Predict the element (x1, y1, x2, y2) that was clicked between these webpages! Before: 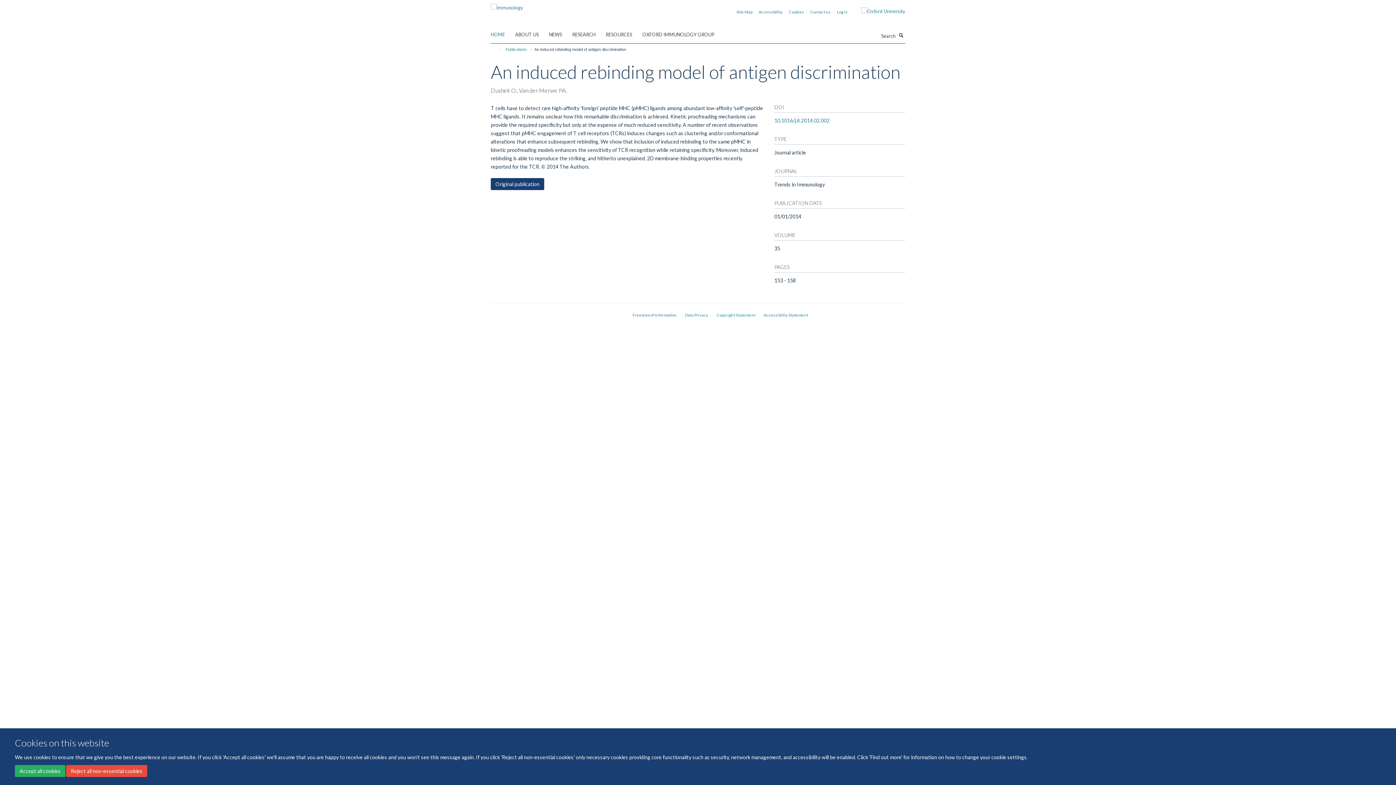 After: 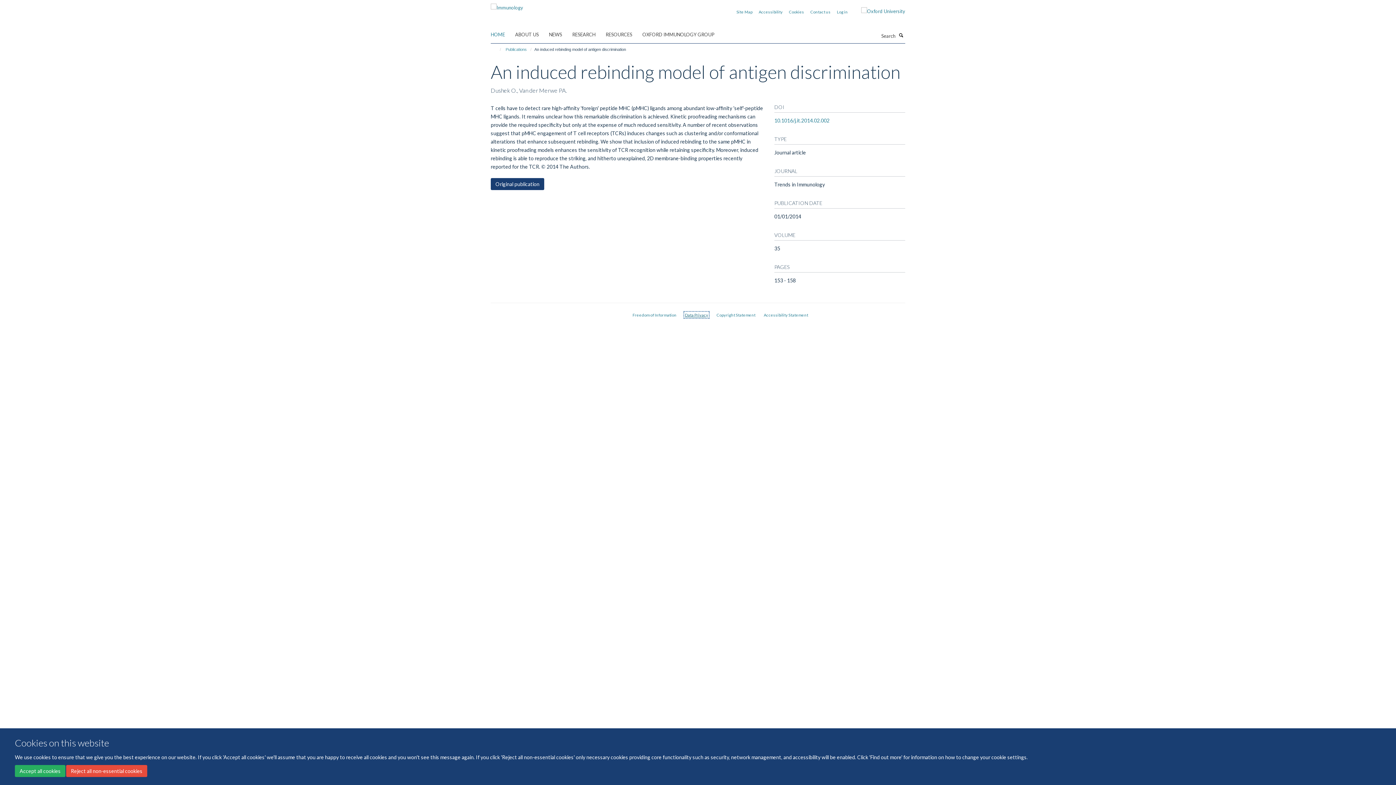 Action: bbox: (685, 312, 708, 317) label: Data Privacy